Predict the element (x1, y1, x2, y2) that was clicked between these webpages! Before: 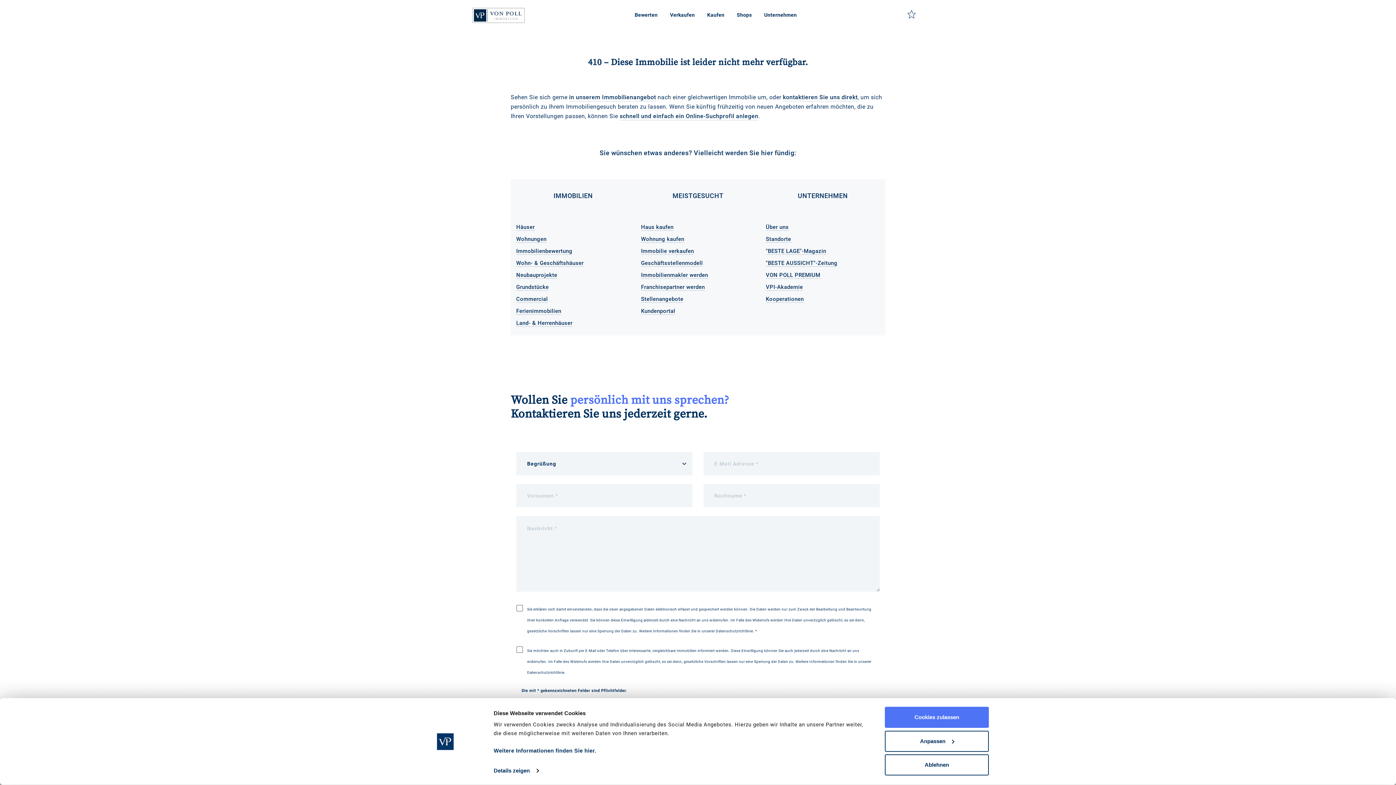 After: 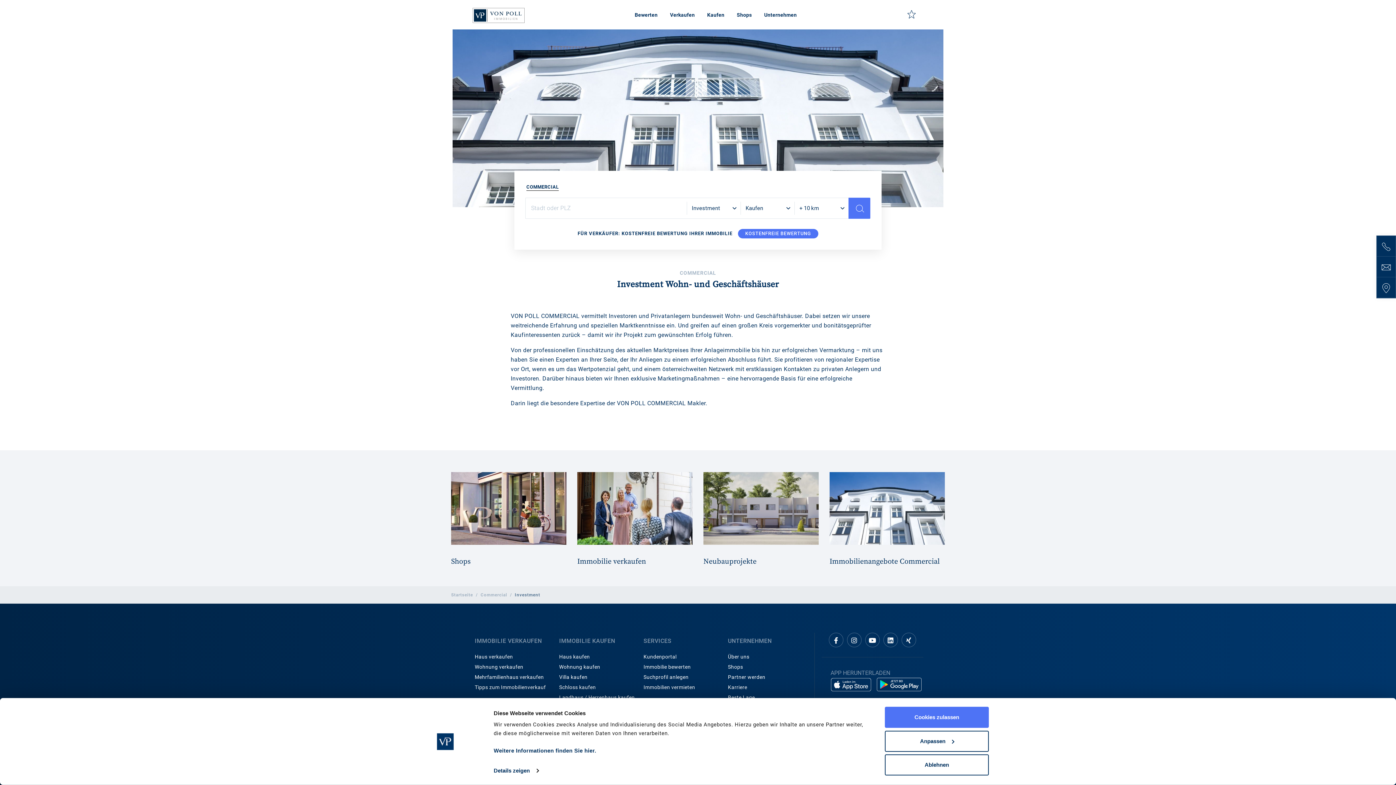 Action: label: Wohn- & Geschäftshäuser bbox: (516, 260, 583, 266)